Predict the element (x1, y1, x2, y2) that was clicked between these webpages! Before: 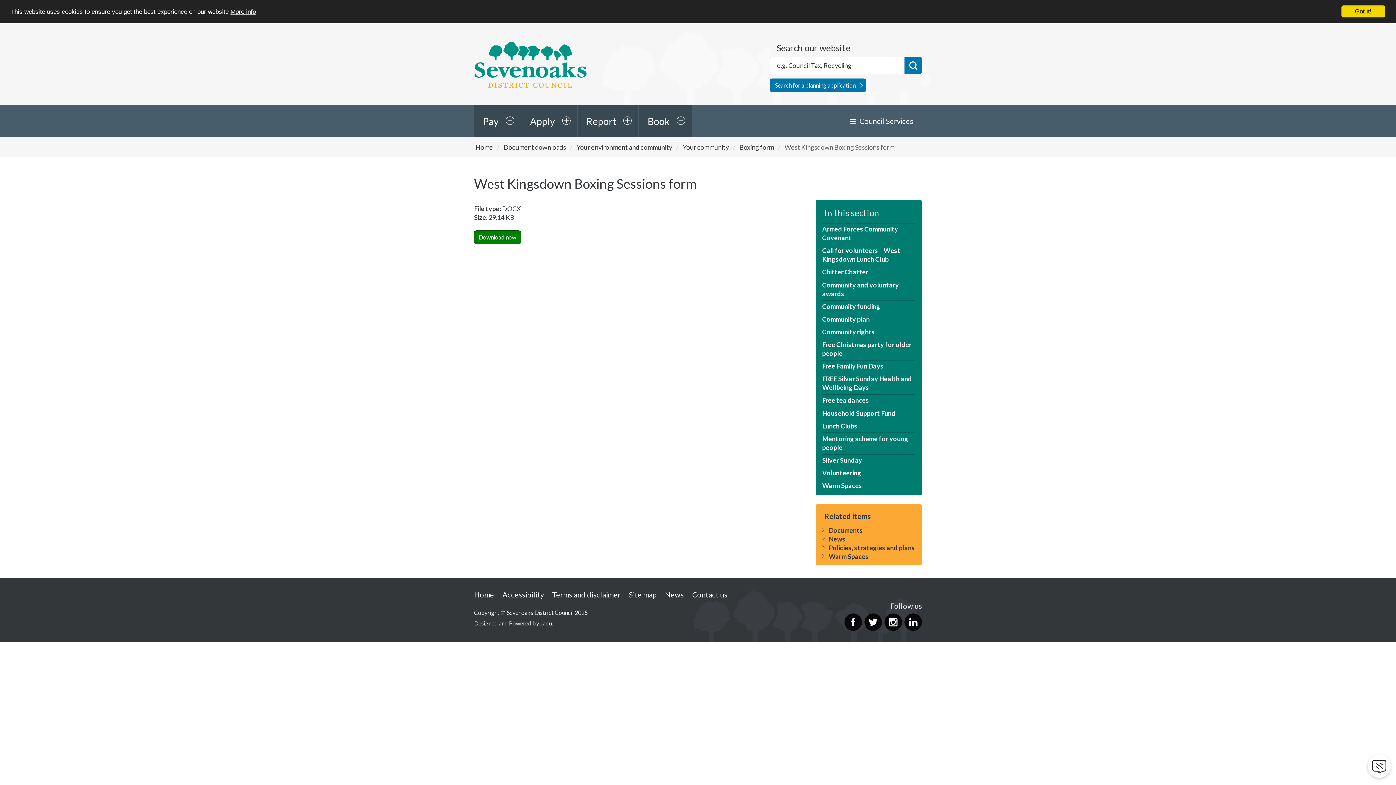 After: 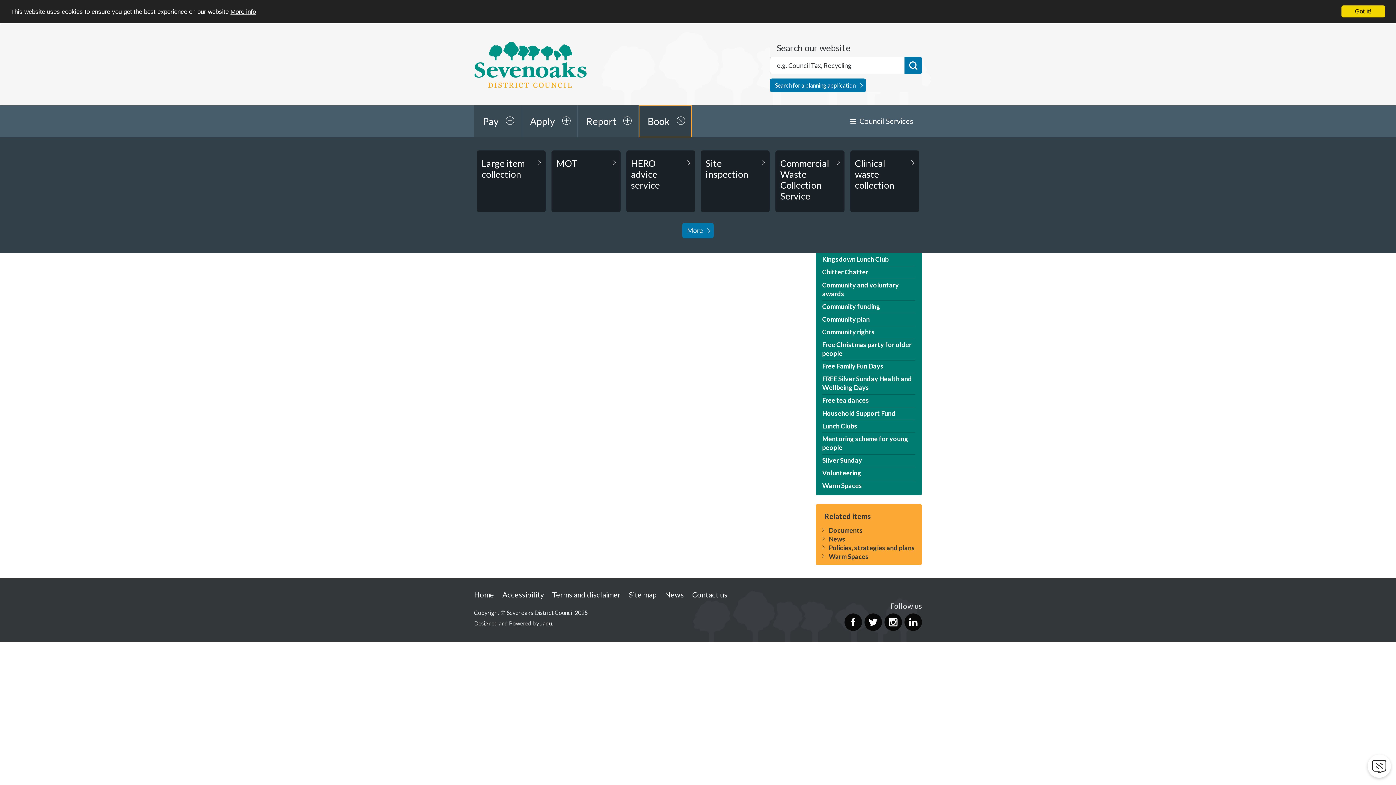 Action: label: Book bbox: (639, 105, 692, 137)